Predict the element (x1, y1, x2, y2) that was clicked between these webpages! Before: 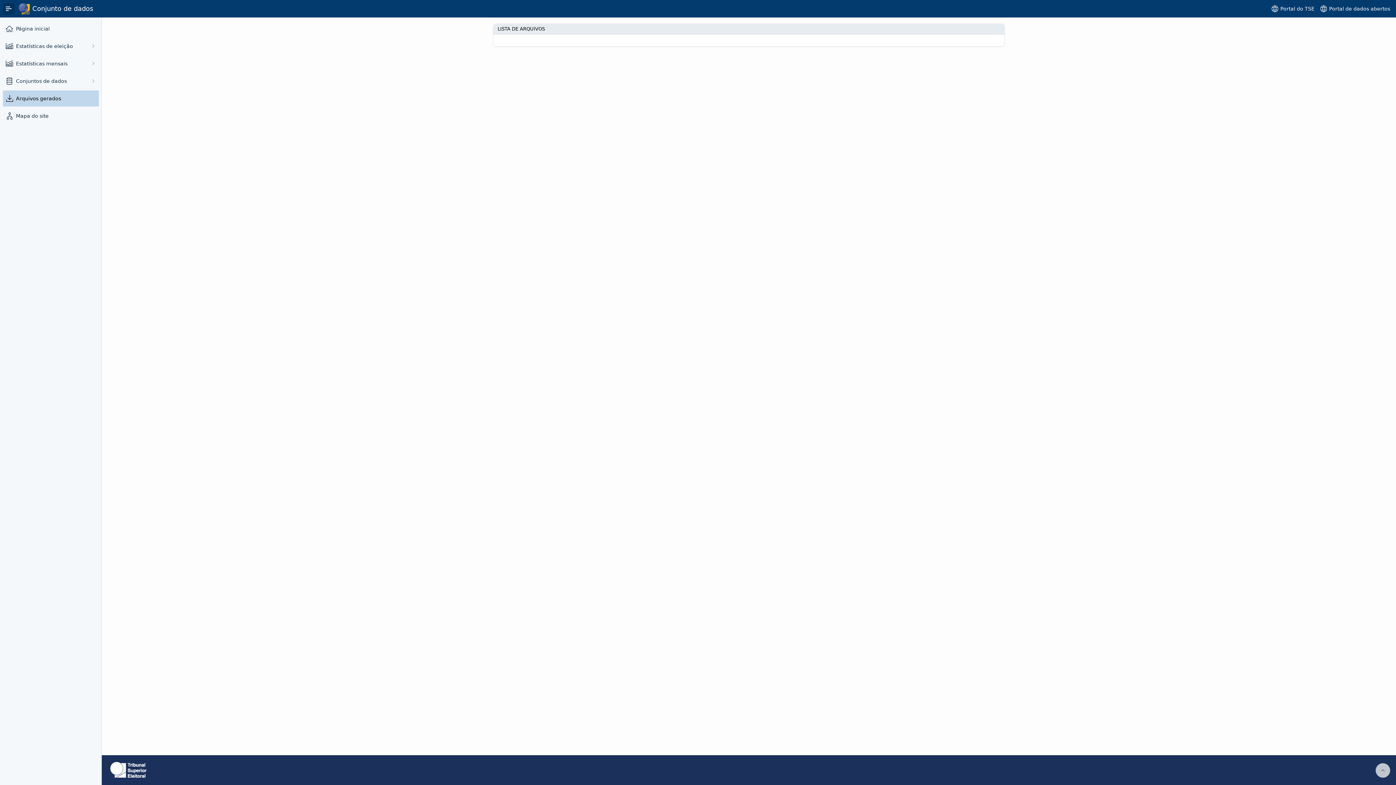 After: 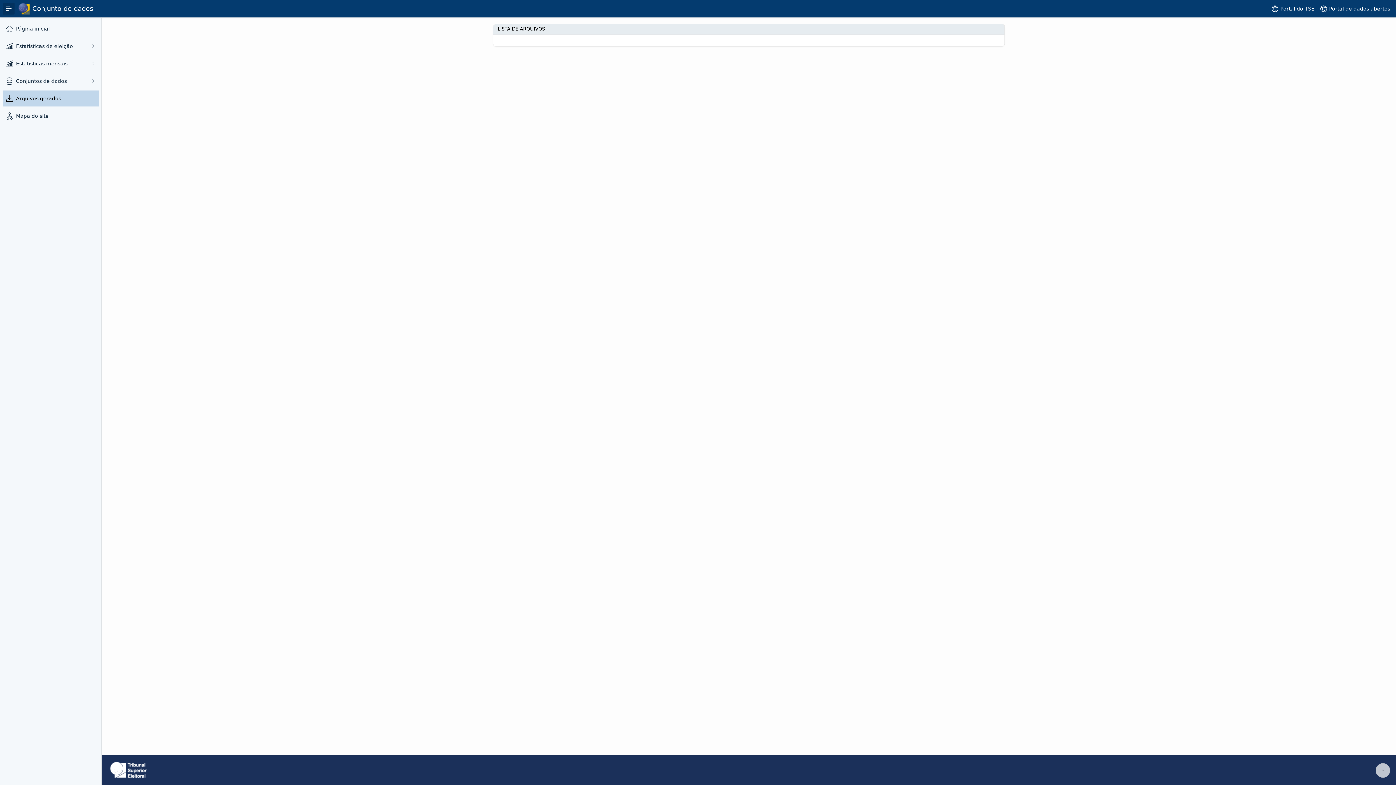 Action: bbox: (16, 94, 97, 102) label: Arquivos gerados